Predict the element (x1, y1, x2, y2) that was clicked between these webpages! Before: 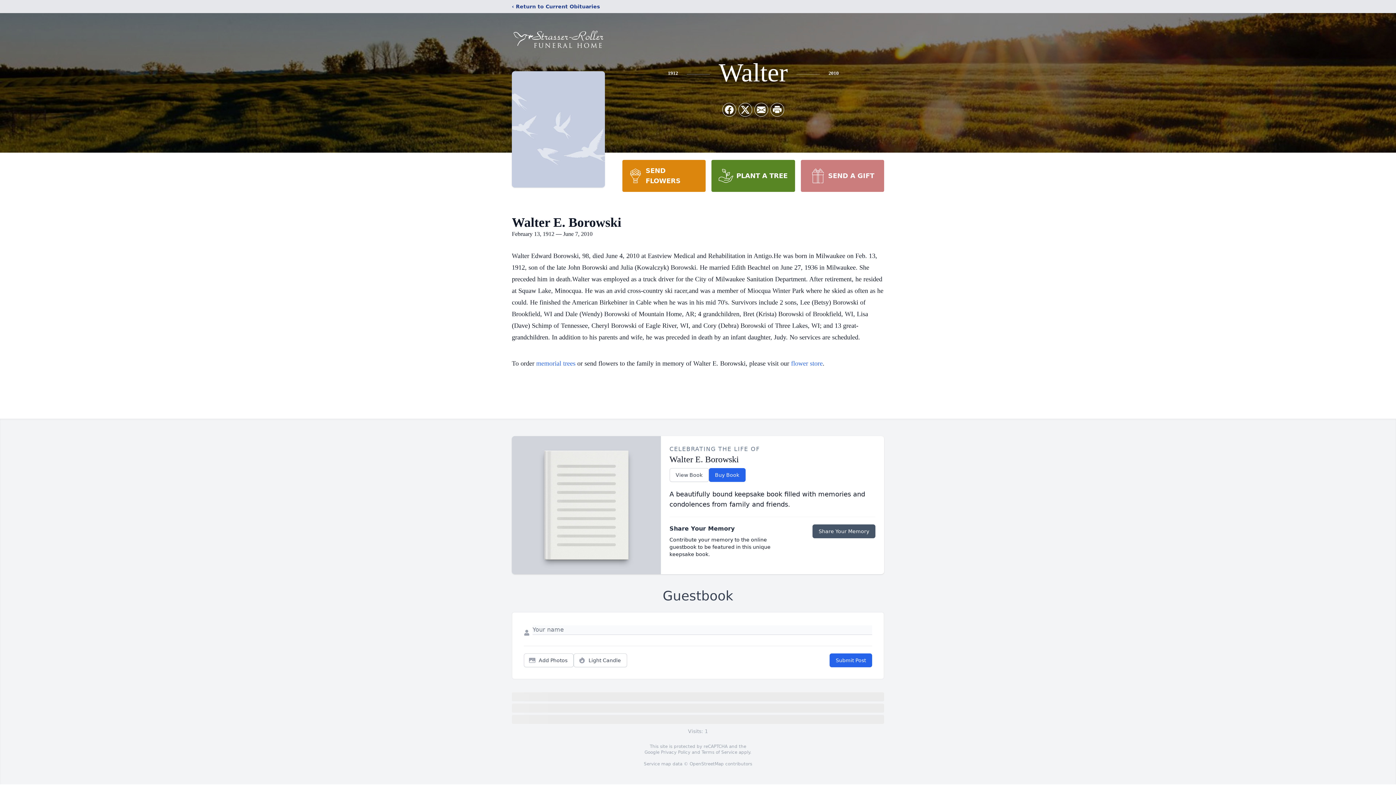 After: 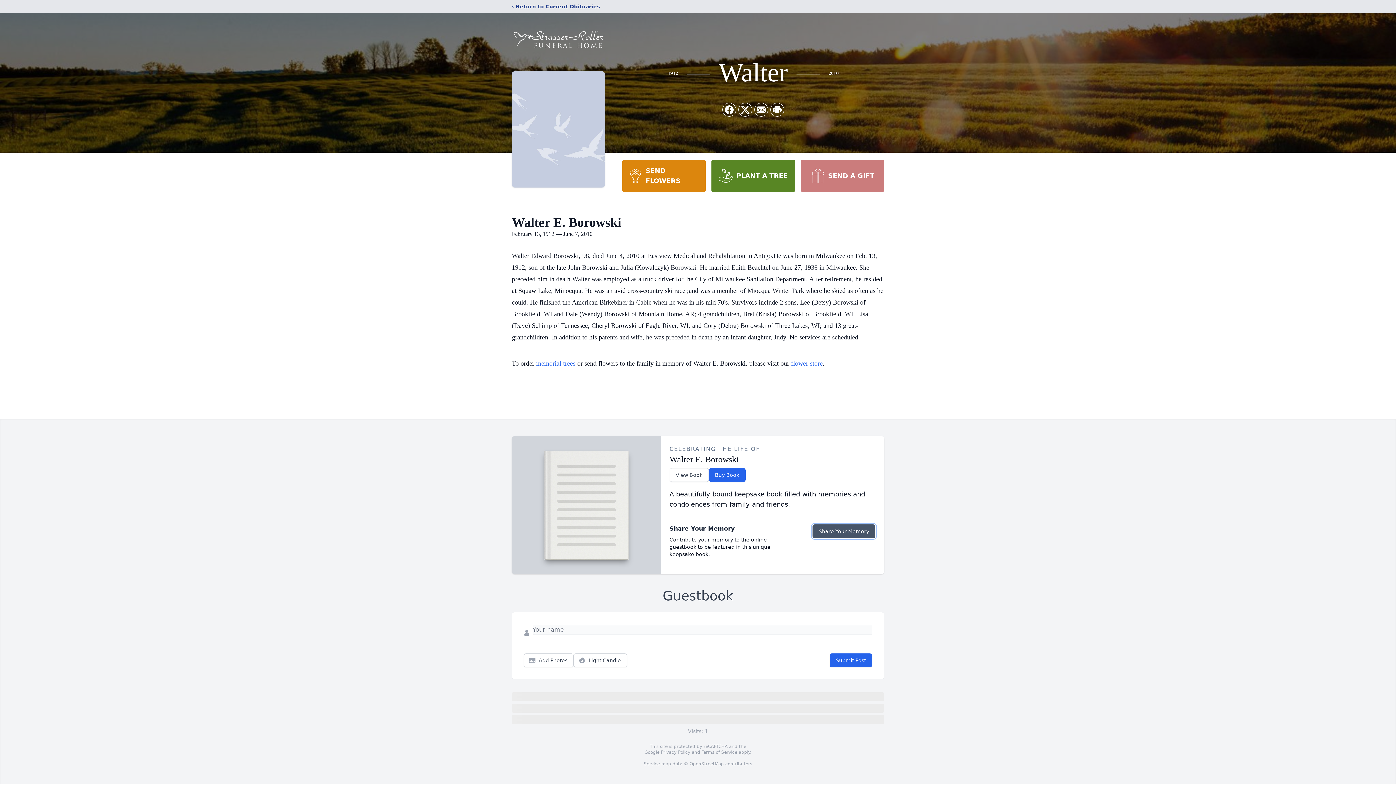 Action: label: Share Your Memory bbox: (812, 524, 875, 538)